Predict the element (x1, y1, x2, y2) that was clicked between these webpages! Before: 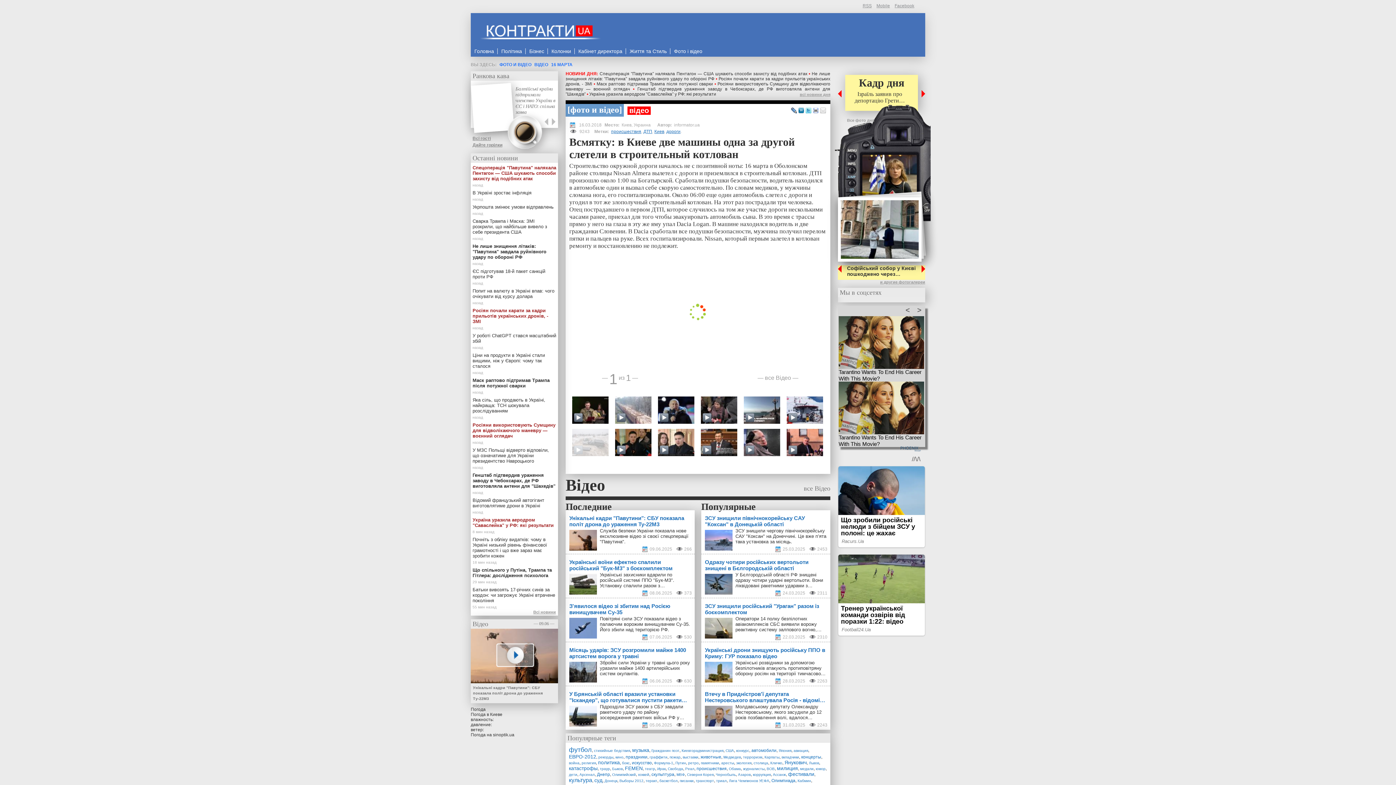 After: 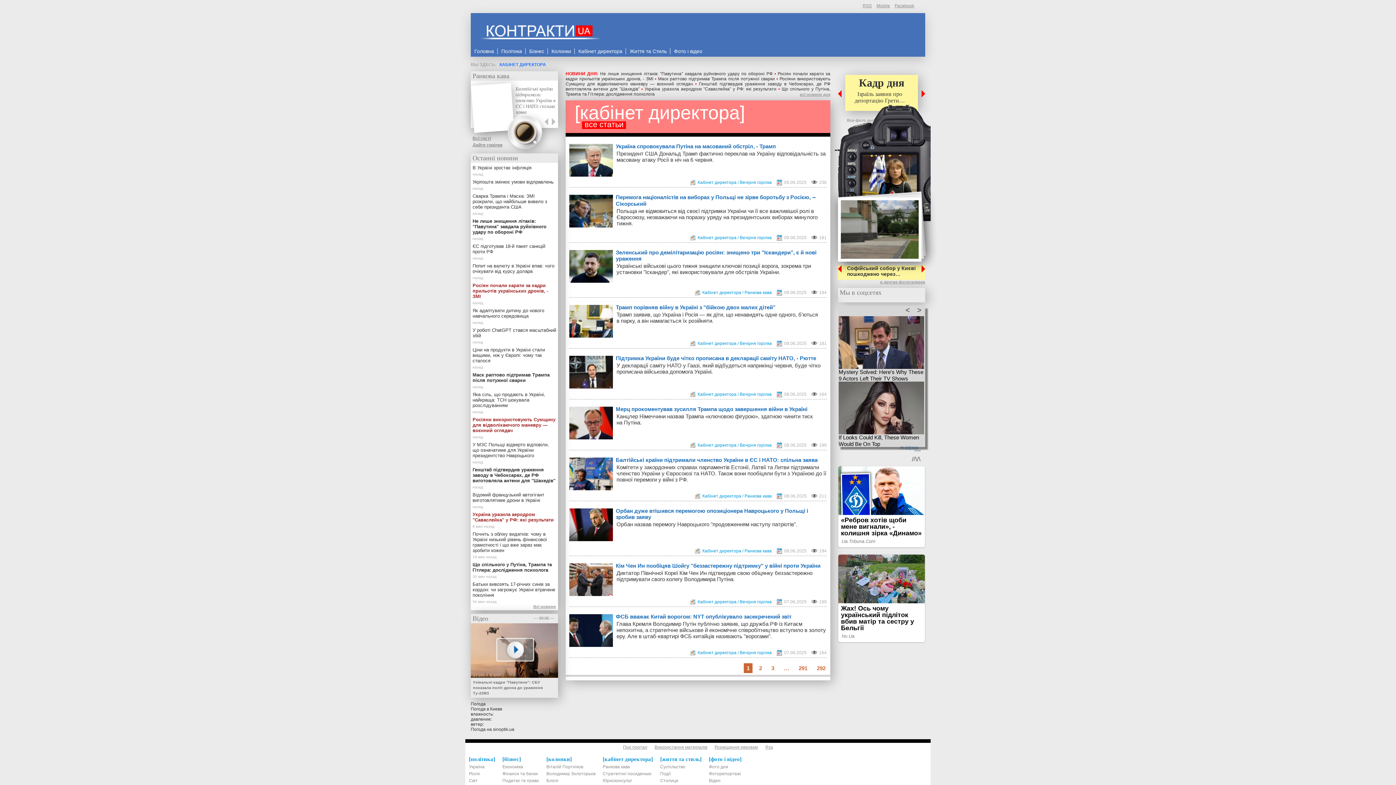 Action: bbox: (574, 48, 626, 54) label: Кабінет директора